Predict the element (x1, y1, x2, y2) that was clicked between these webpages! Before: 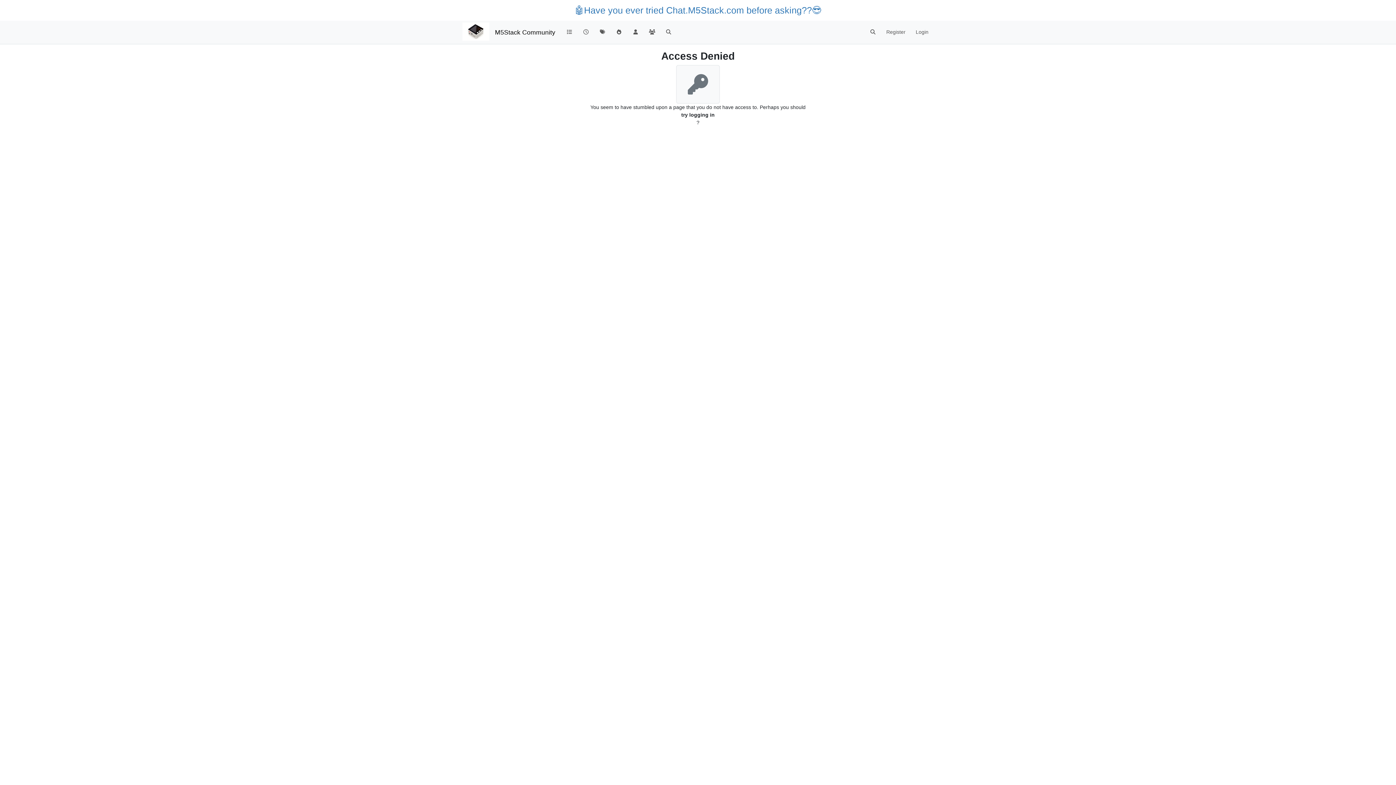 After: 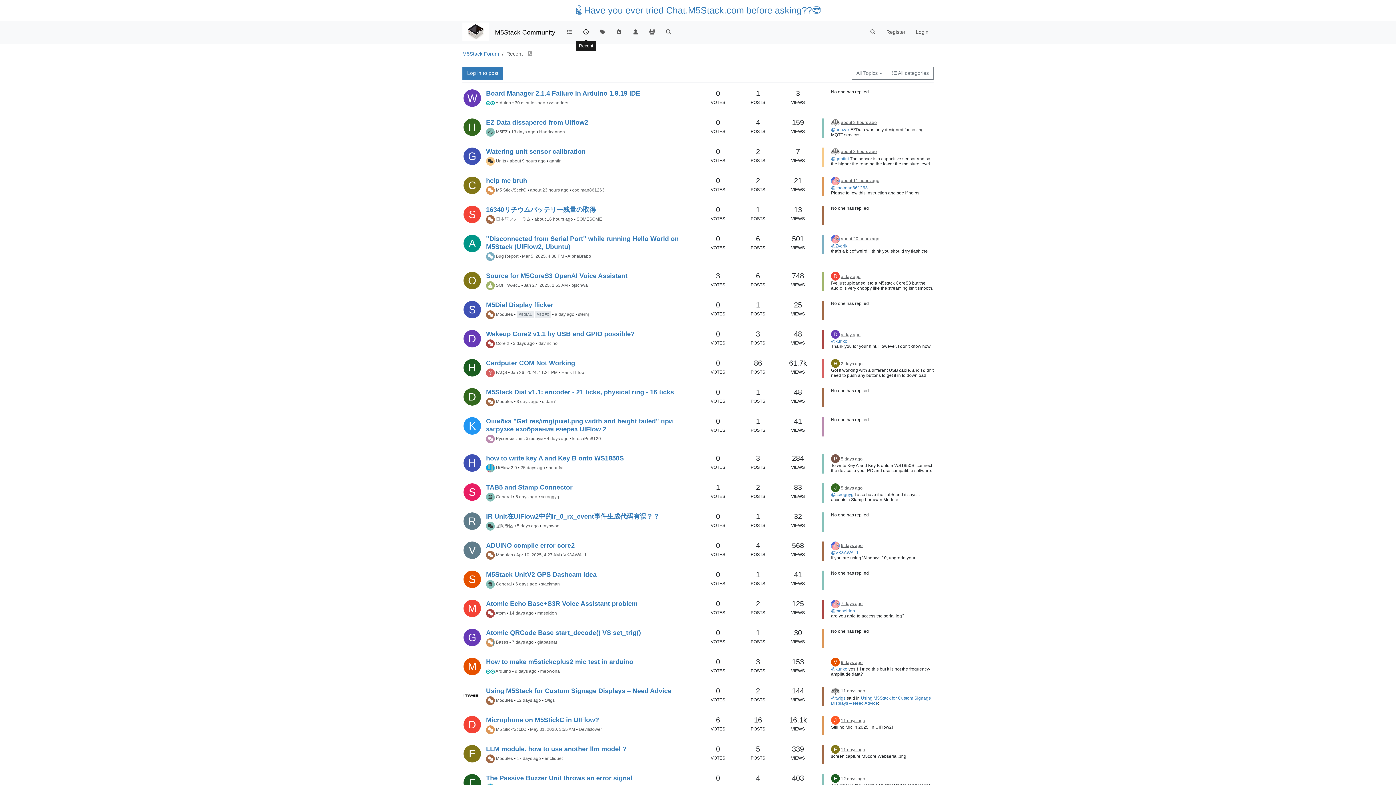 Action: bbox: (577, 25, 594, 39)